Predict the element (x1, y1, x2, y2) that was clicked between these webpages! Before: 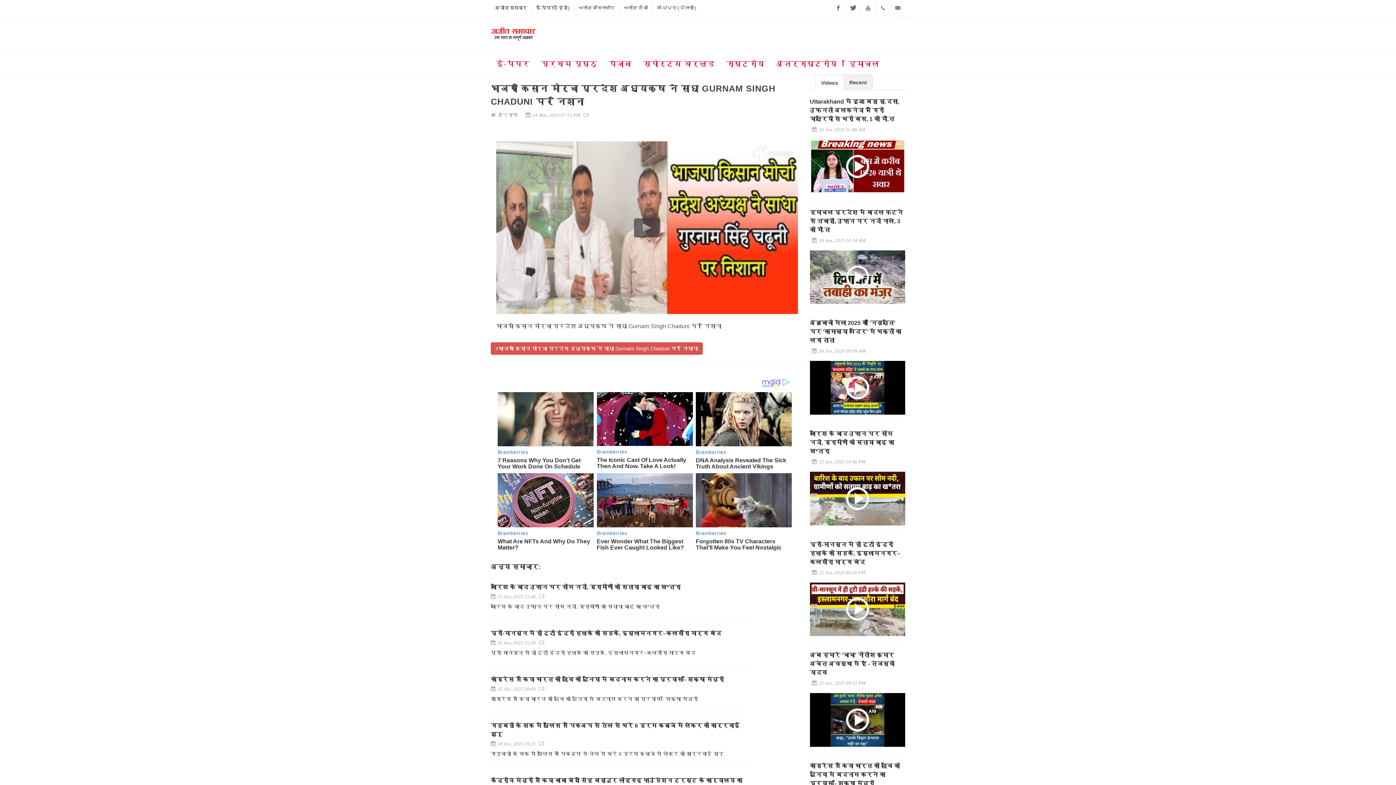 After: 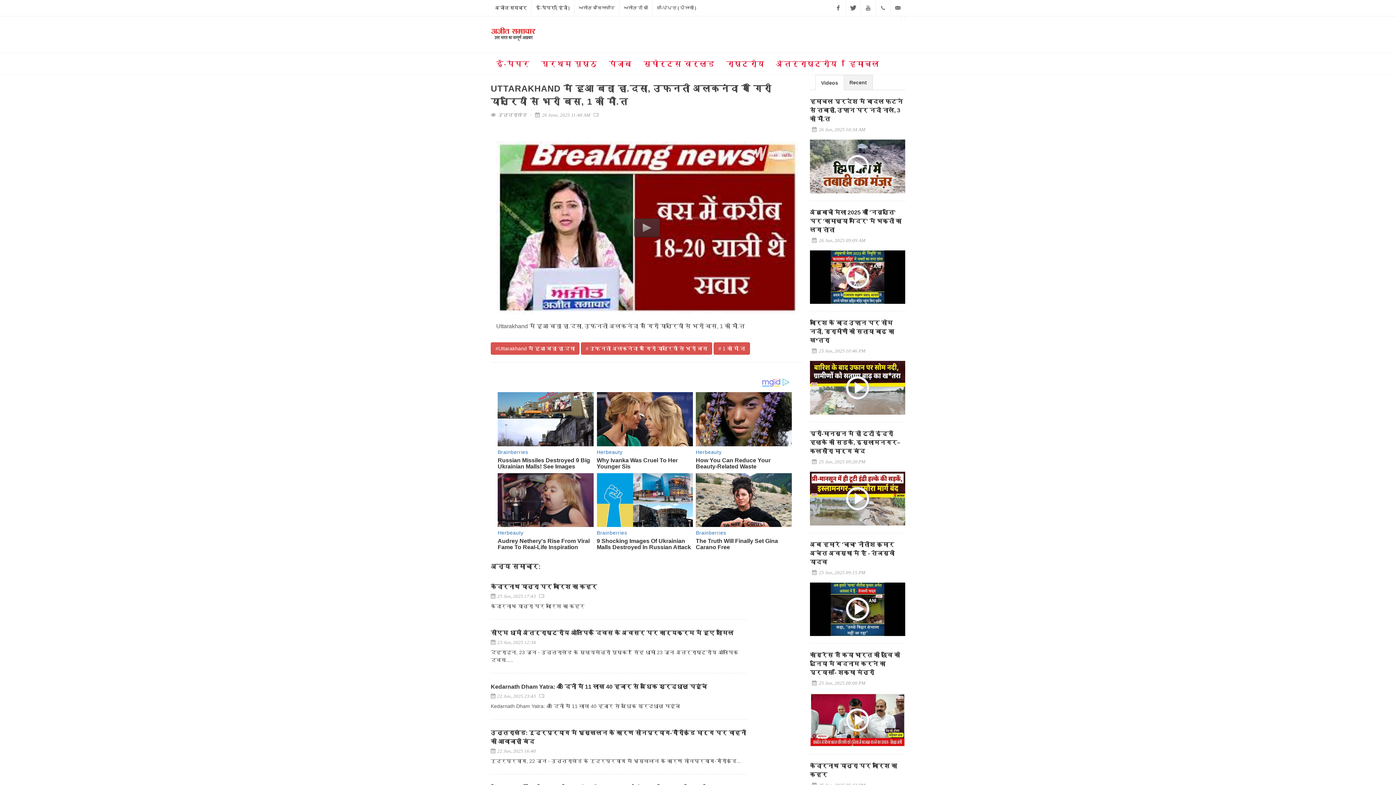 Action: bbox: (810, 139, 905, 193)